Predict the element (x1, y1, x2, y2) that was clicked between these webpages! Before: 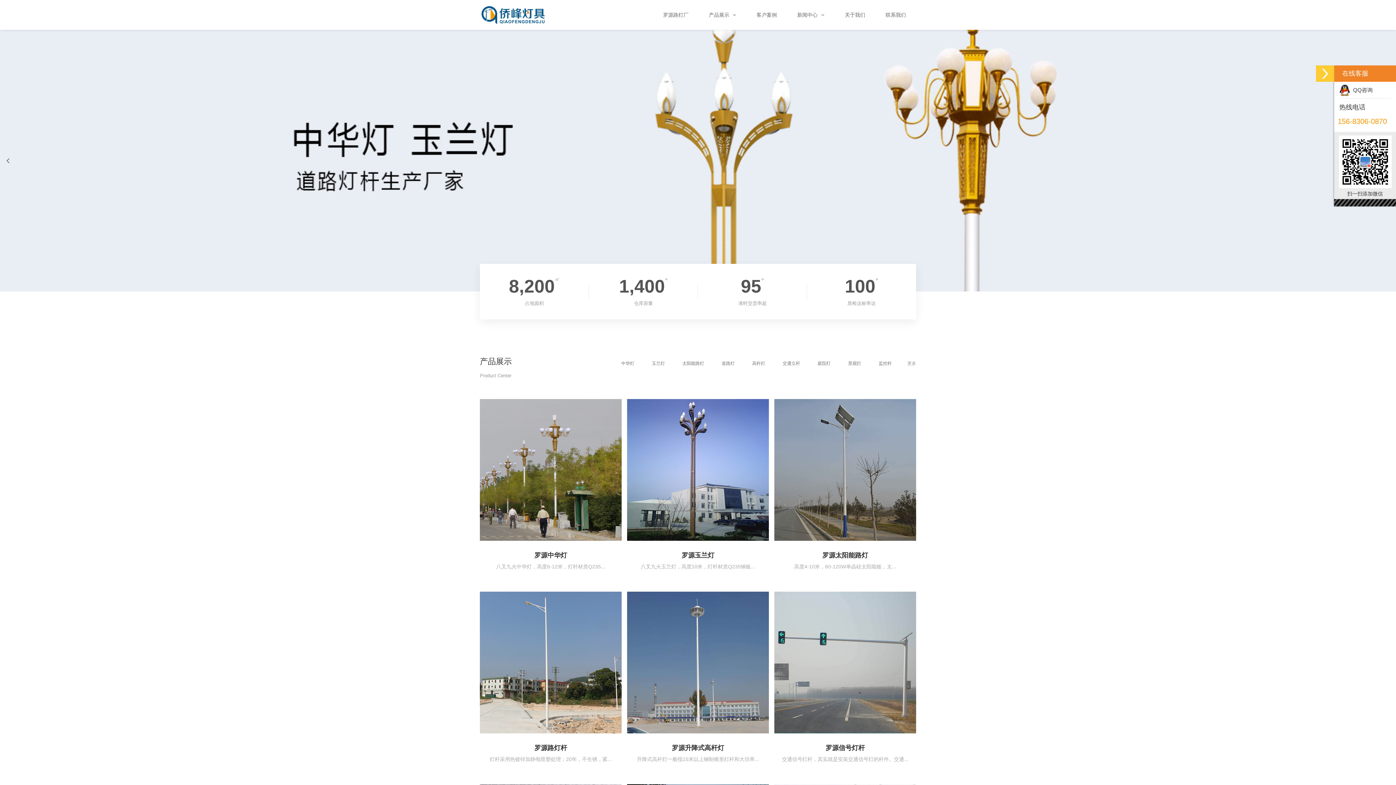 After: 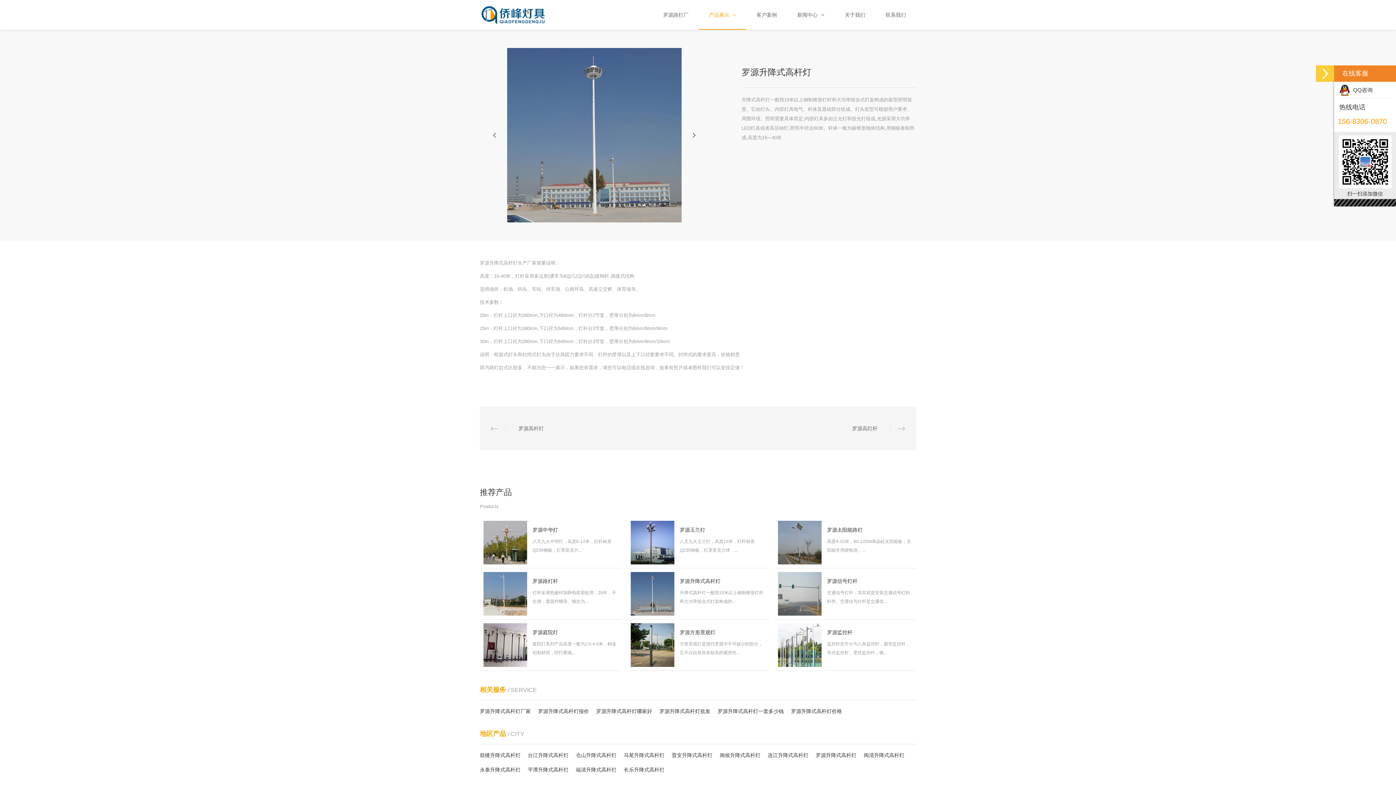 Action: label: 罗源升降式高杆灯

升降式高杆灯一般指15米以上钢制锥形灯杆和大功率... bbox: (627, 590, 769, 771)